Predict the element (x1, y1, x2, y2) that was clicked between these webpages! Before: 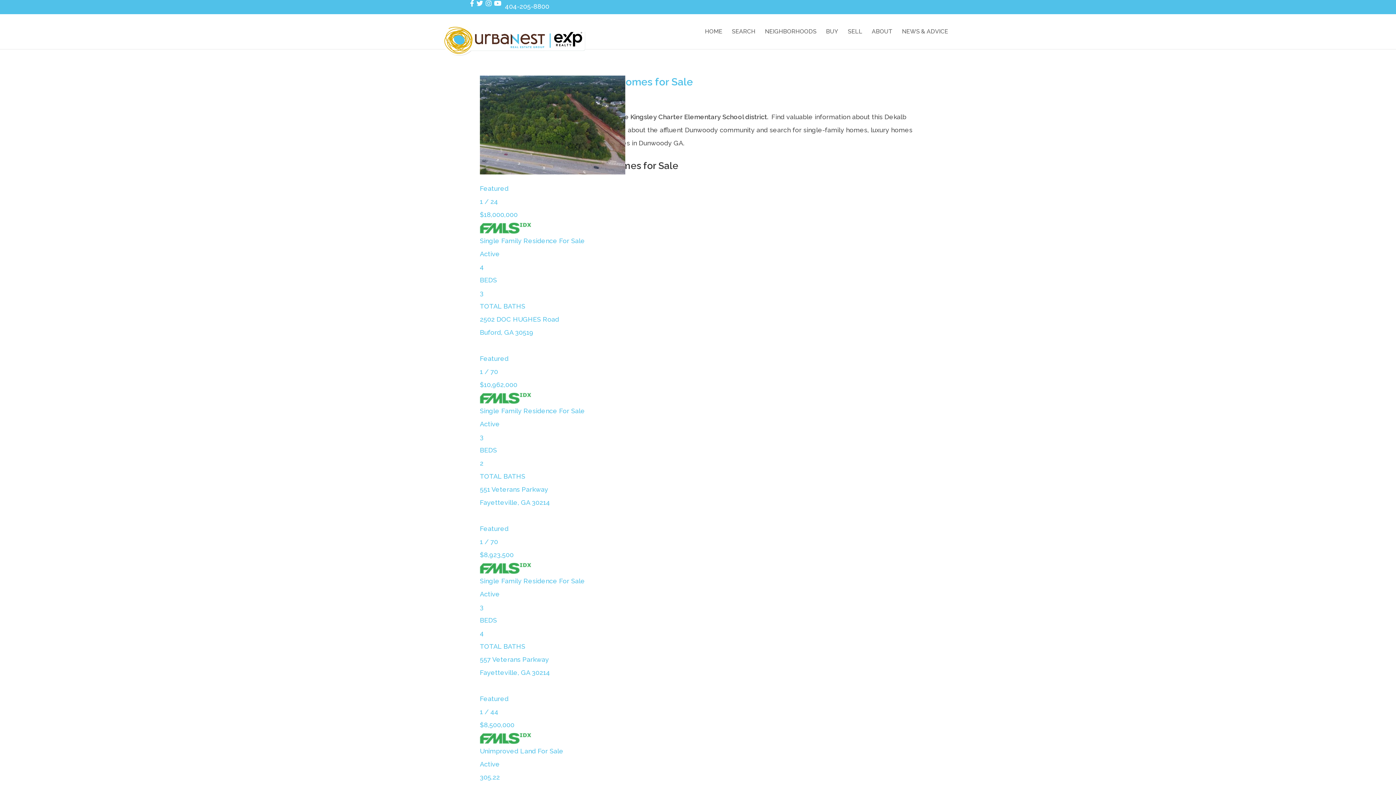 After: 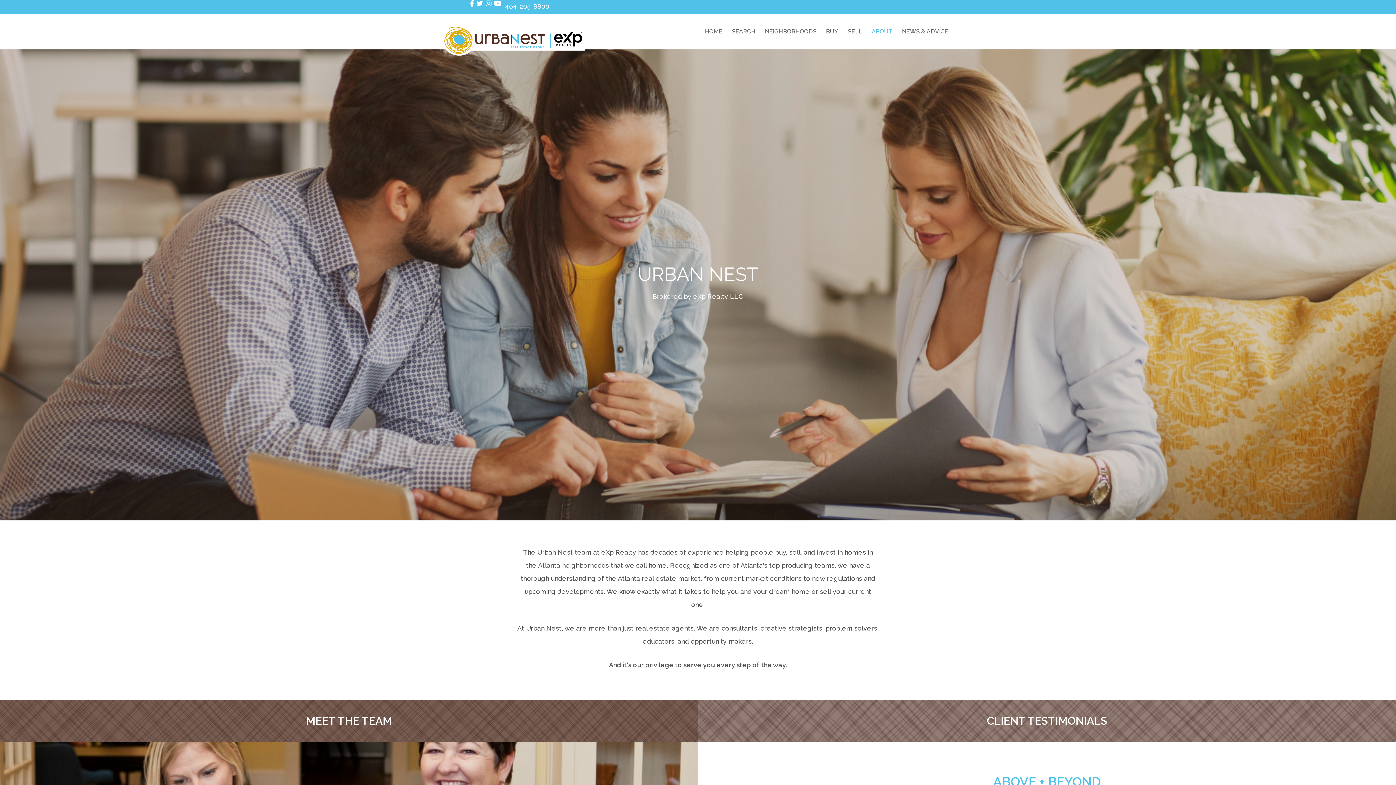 Action: bbox: (868, 21, 898, 41) label: ABOUT